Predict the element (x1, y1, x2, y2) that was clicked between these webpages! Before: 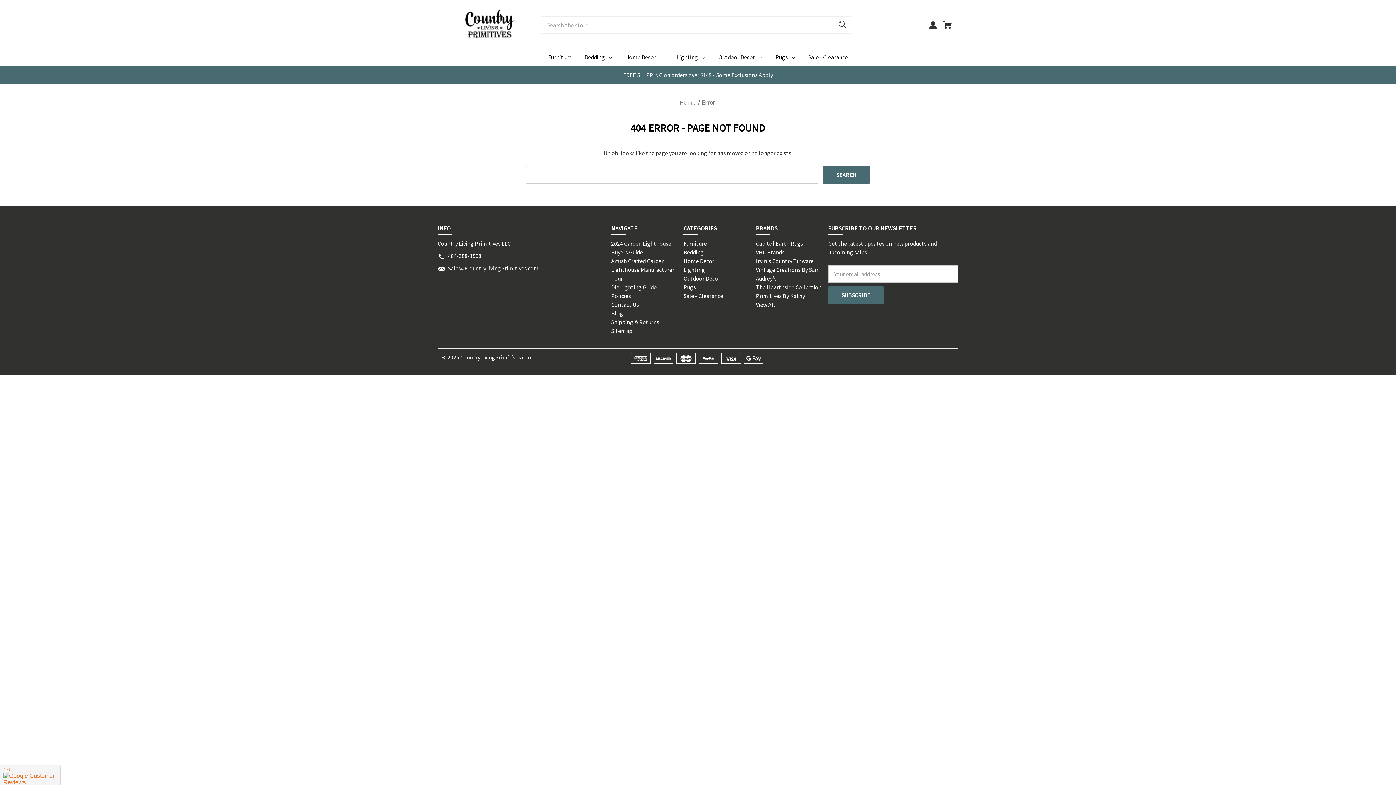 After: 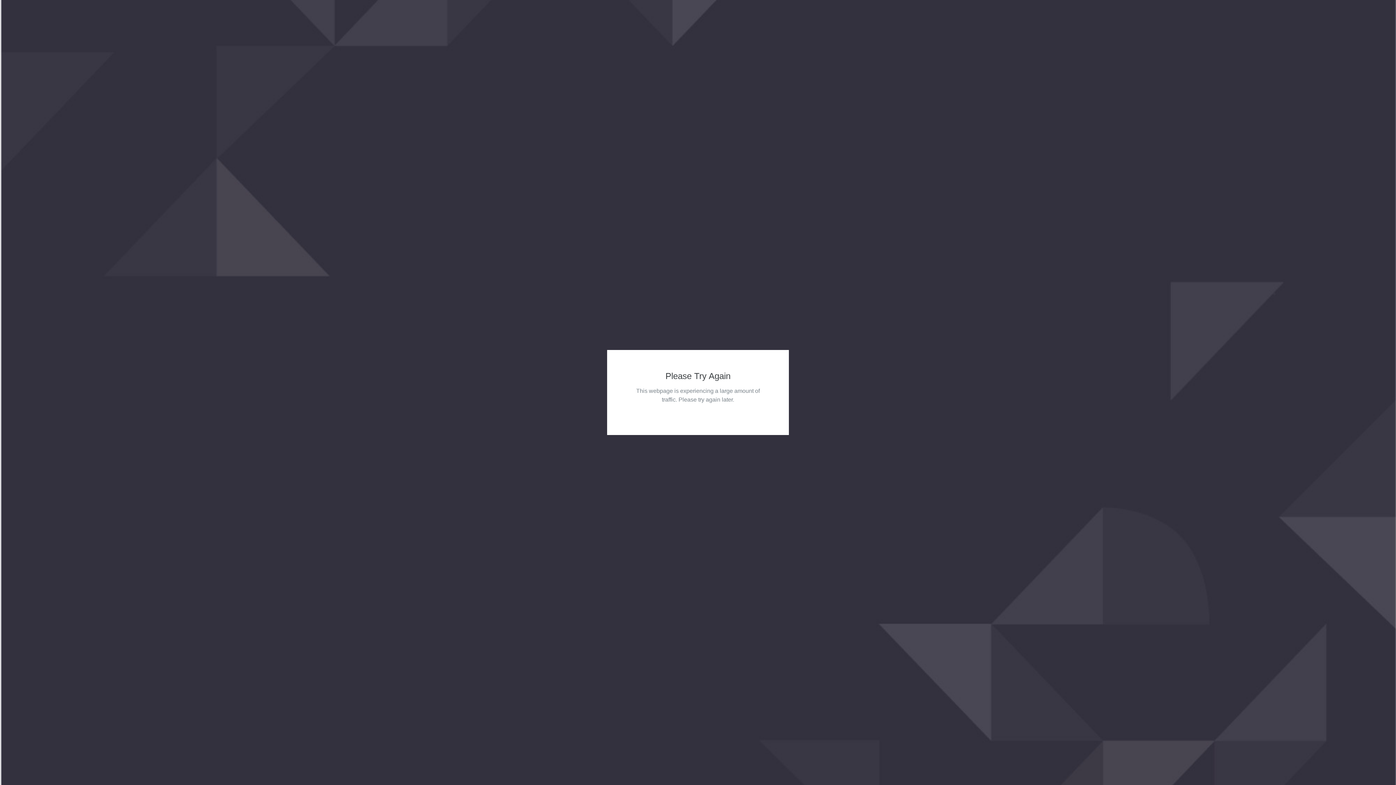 Action: bbox: (683, 266, 705, 273) label: Lighting